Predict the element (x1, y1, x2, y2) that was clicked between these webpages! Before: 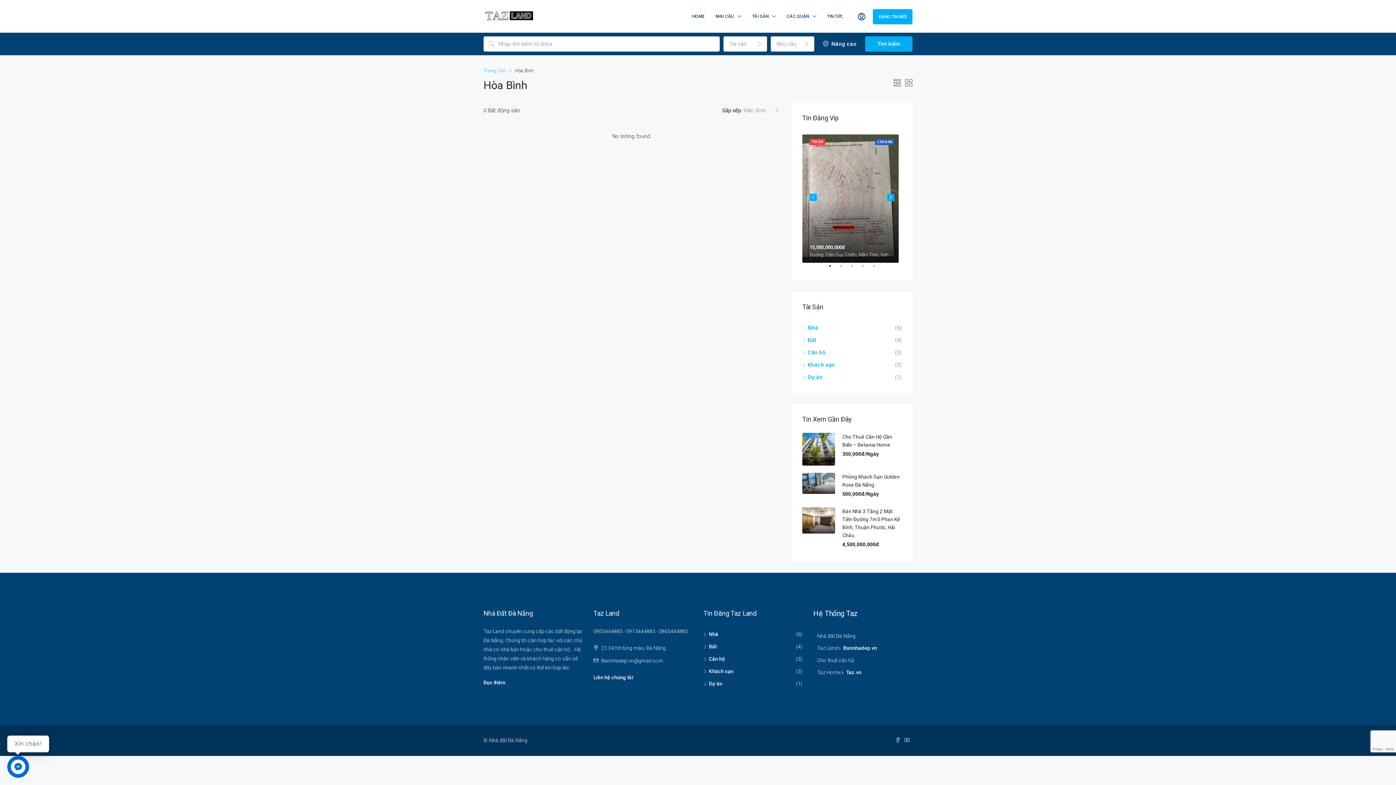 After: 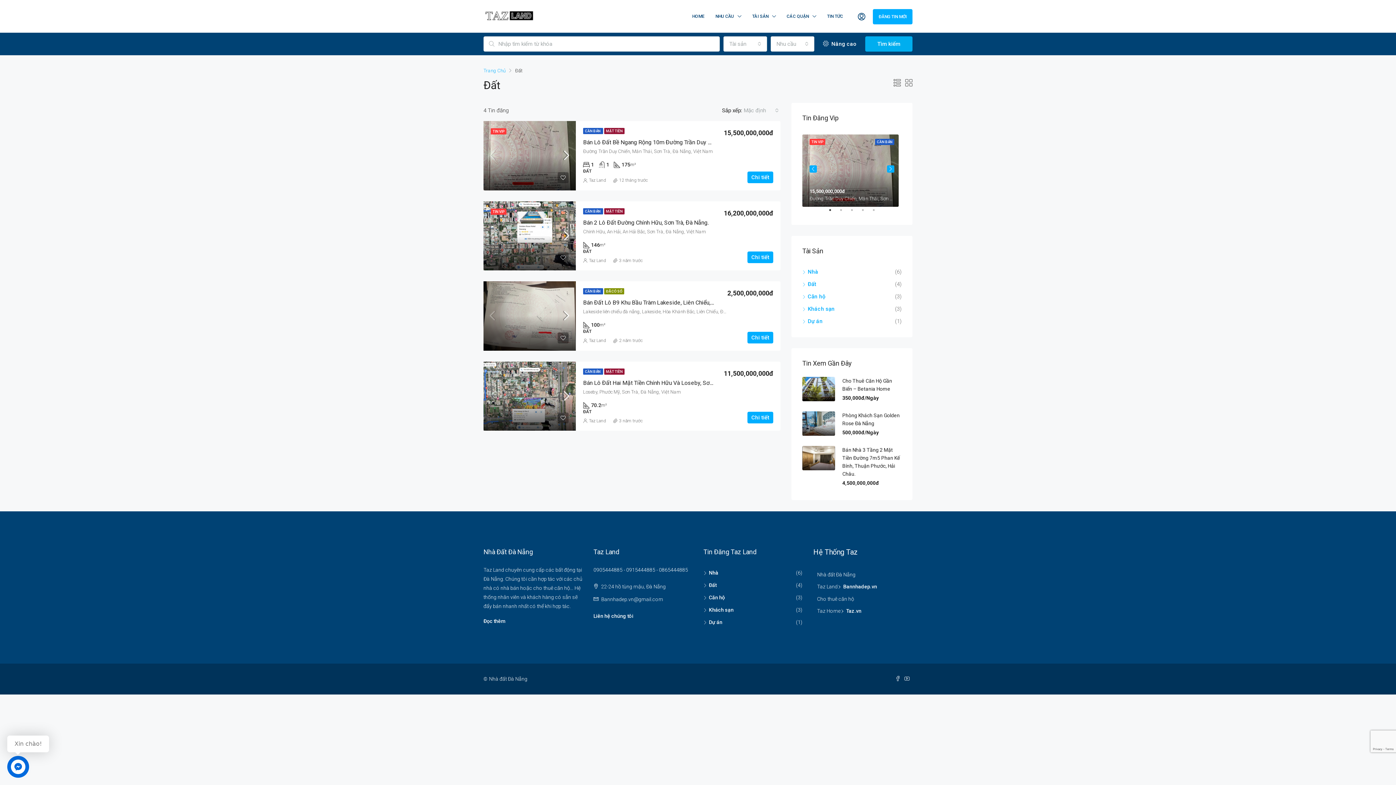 Action: label: Đất bbox: (703, 644, 716, 649)